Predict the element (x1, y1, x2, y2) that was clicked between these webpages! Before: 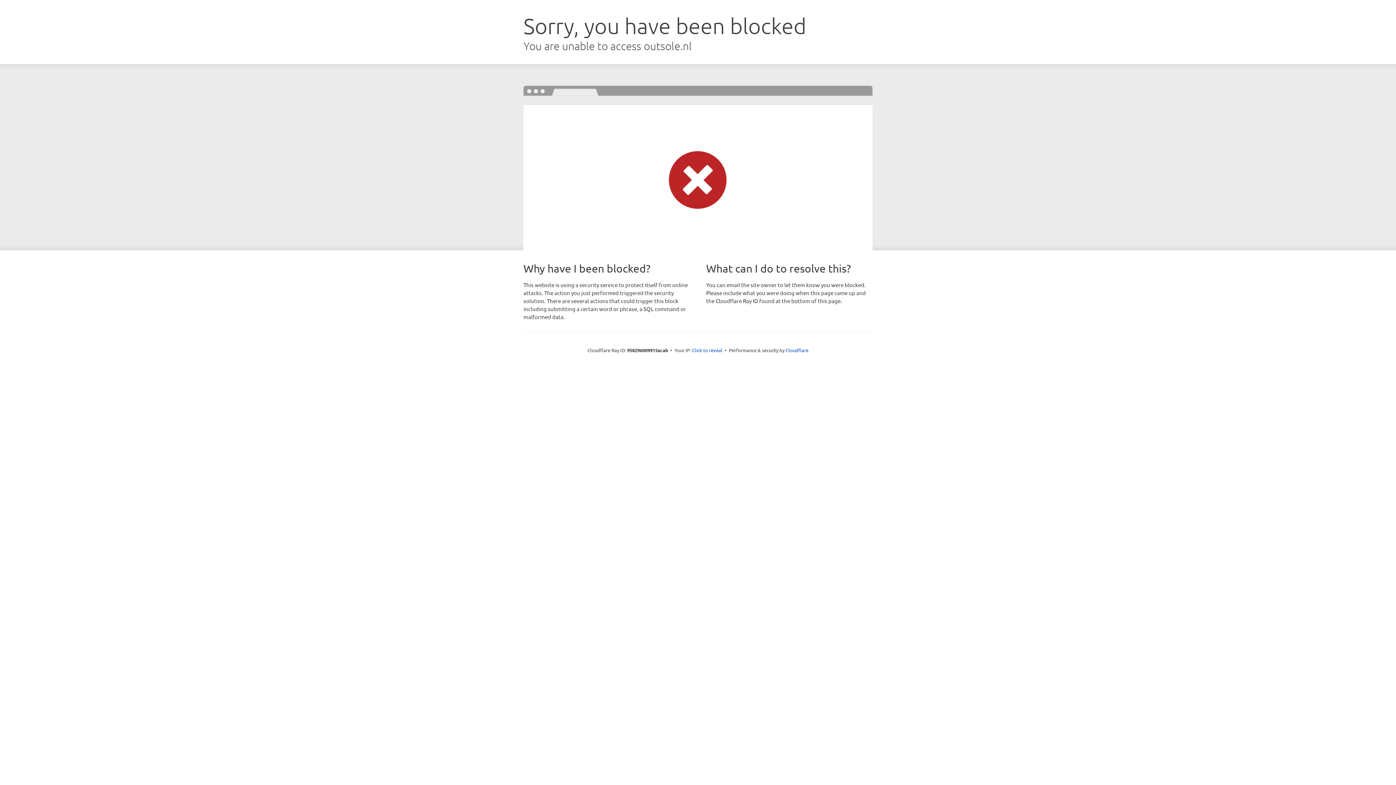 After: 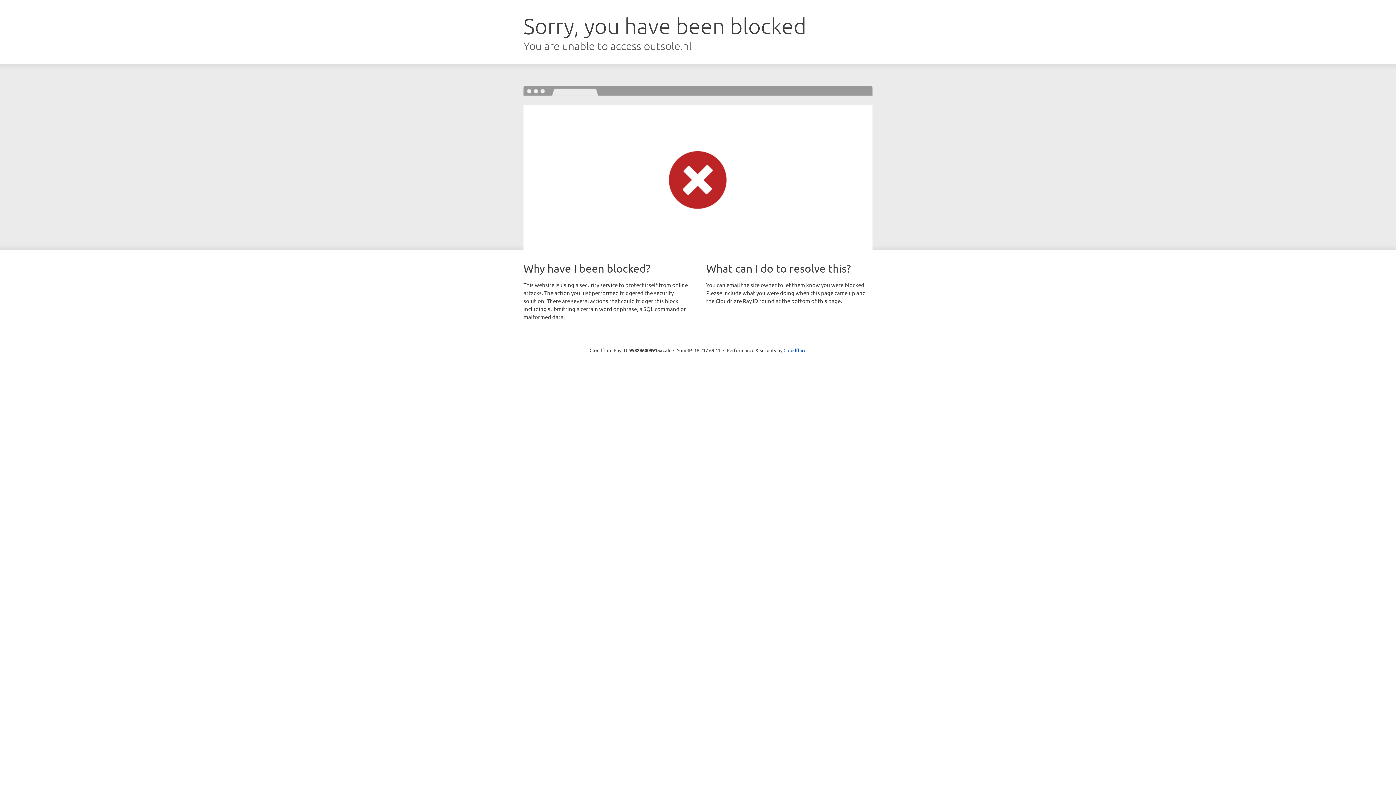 Action: label: Click to reveal bbox: (692, 346, 722, 353)